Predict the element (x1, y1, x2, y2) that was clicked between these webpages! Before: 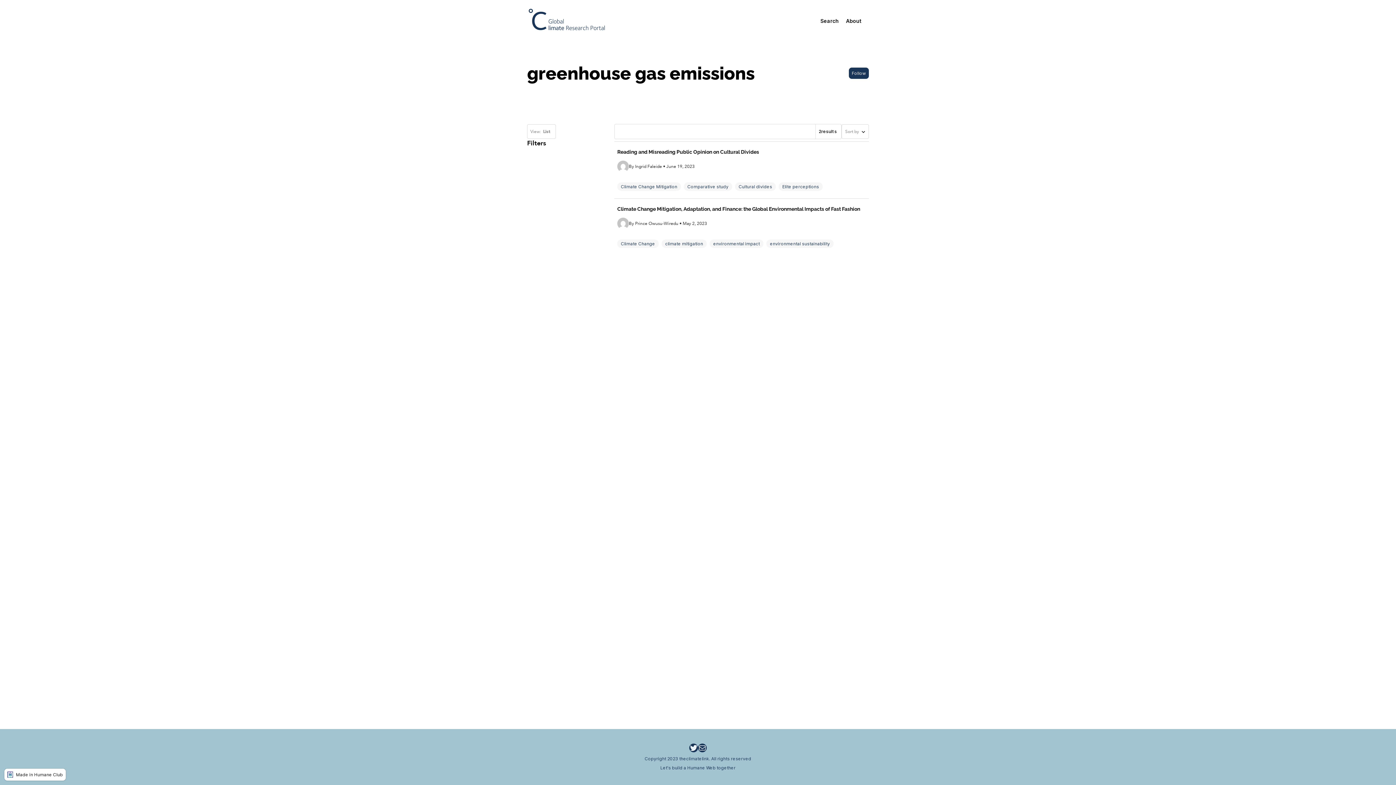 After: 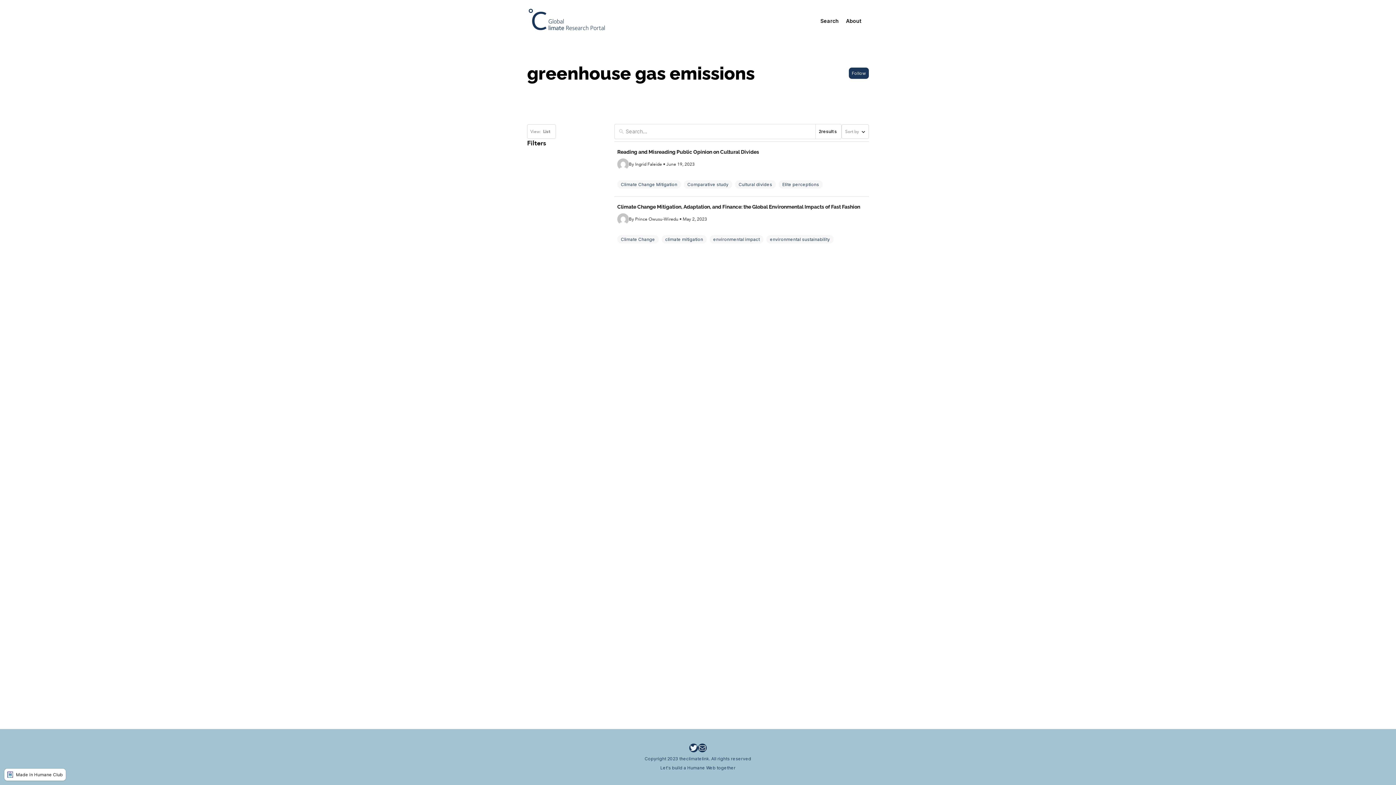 Action: bbox: (687, 183, 728, 189) label: Comparative study